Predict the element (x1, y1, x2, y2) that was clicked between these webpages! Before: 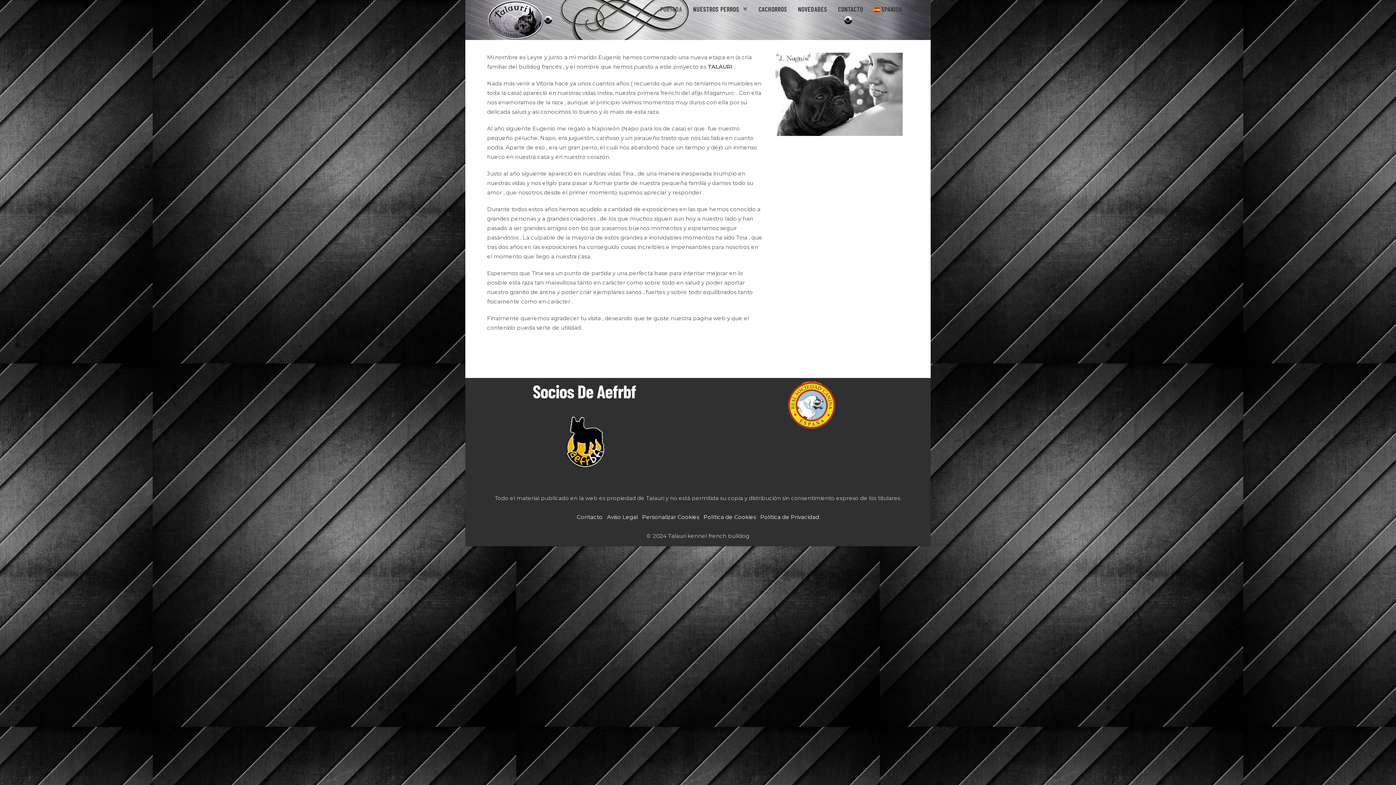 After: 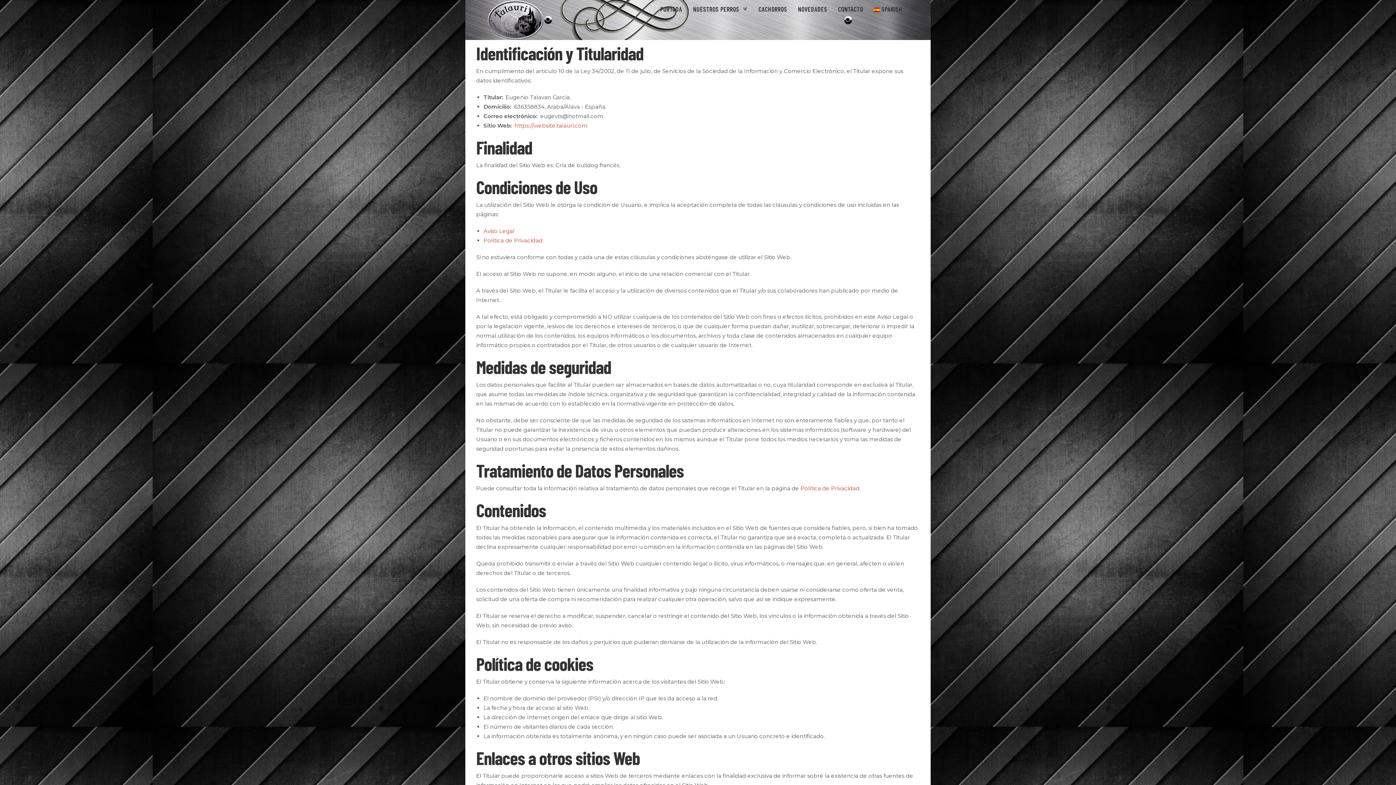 Action: label: Aviso Legal bbox: (607, 513, 638, 520)